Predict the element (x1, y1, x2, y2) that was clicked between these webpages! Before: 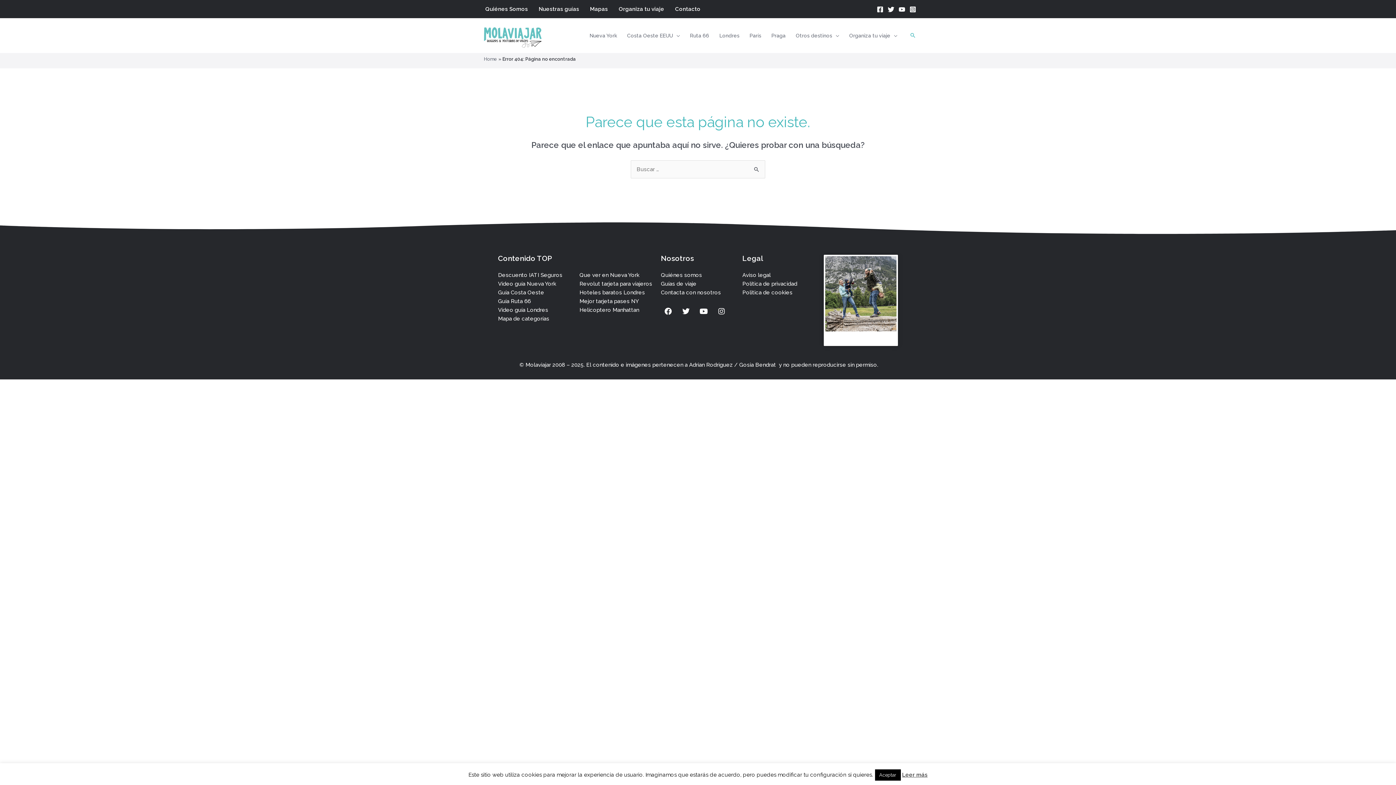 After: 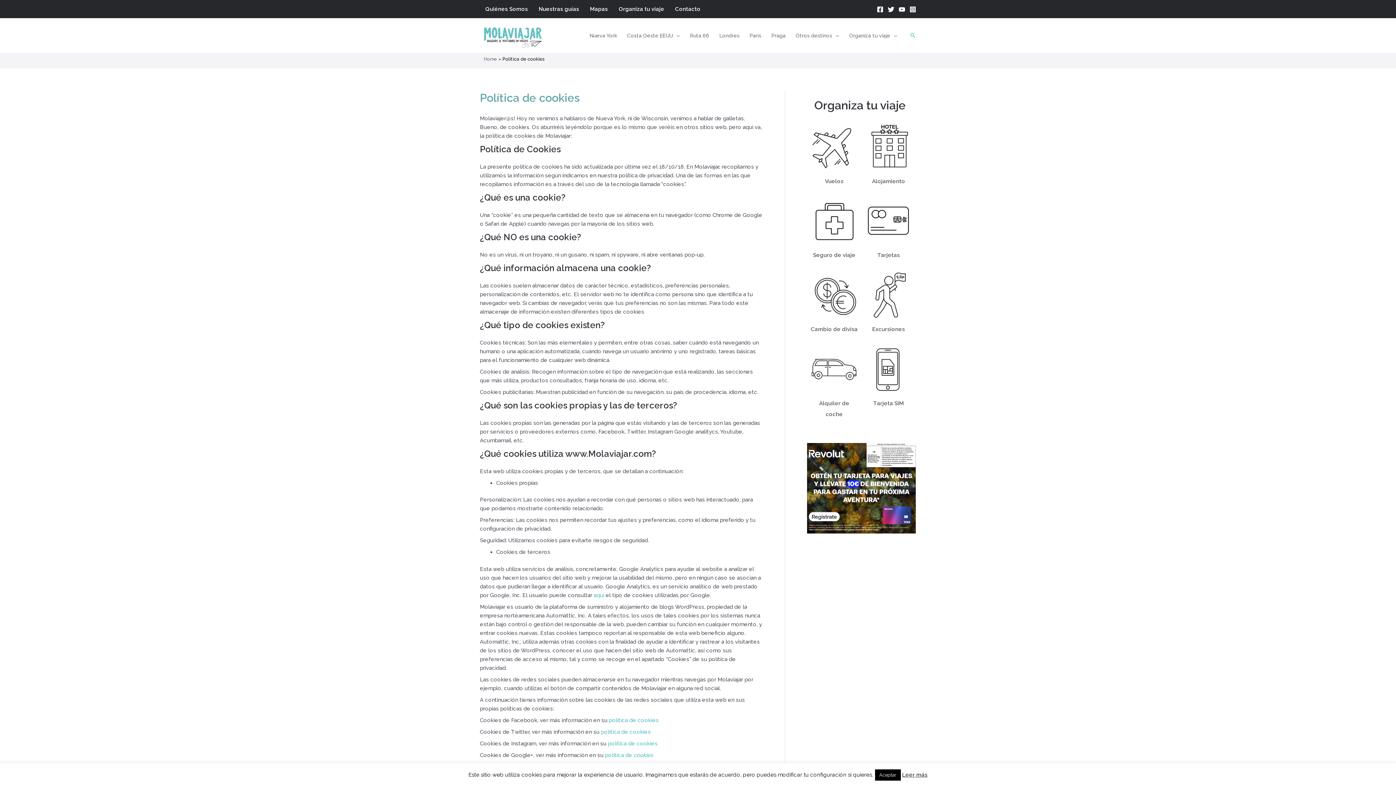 Action: bbox: (742, 288, 816, 296) label: Politica de cookies